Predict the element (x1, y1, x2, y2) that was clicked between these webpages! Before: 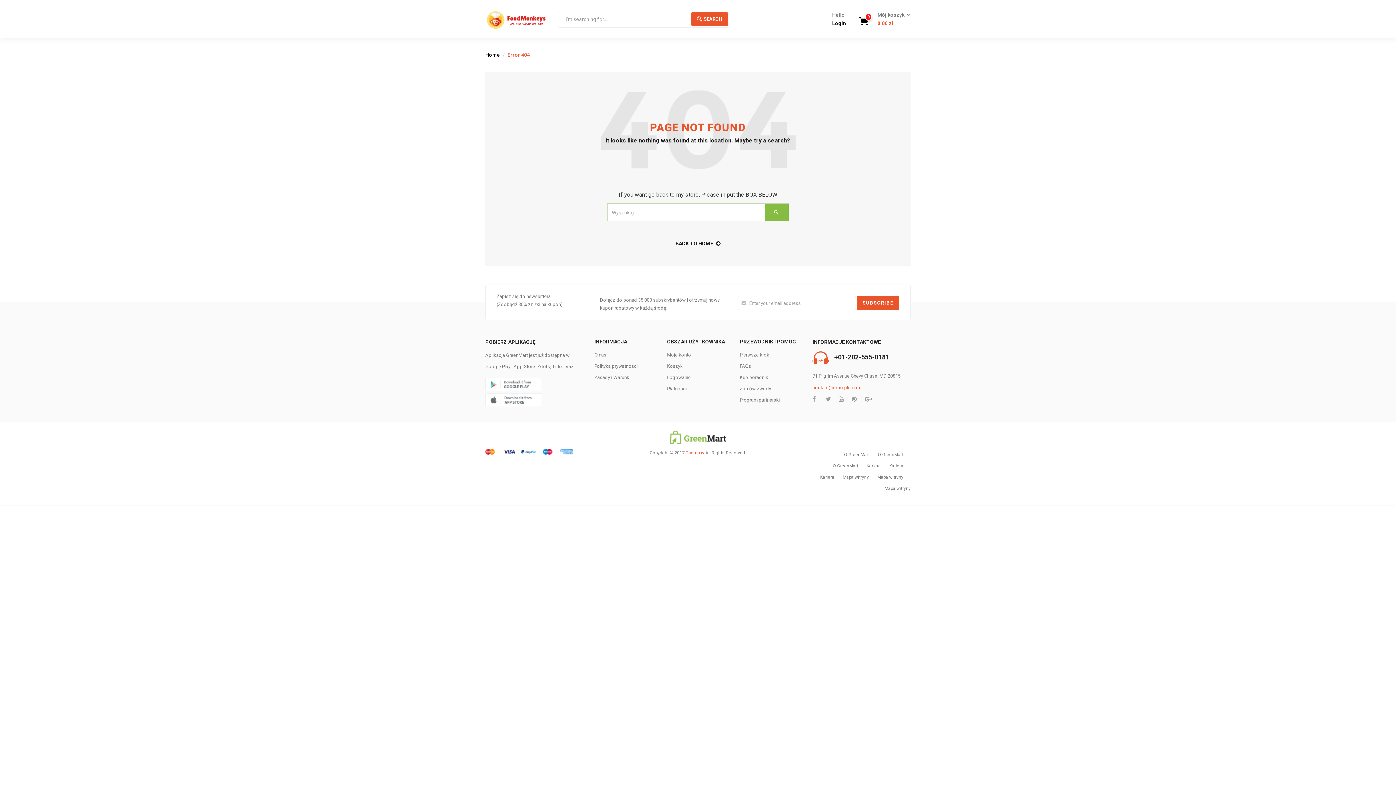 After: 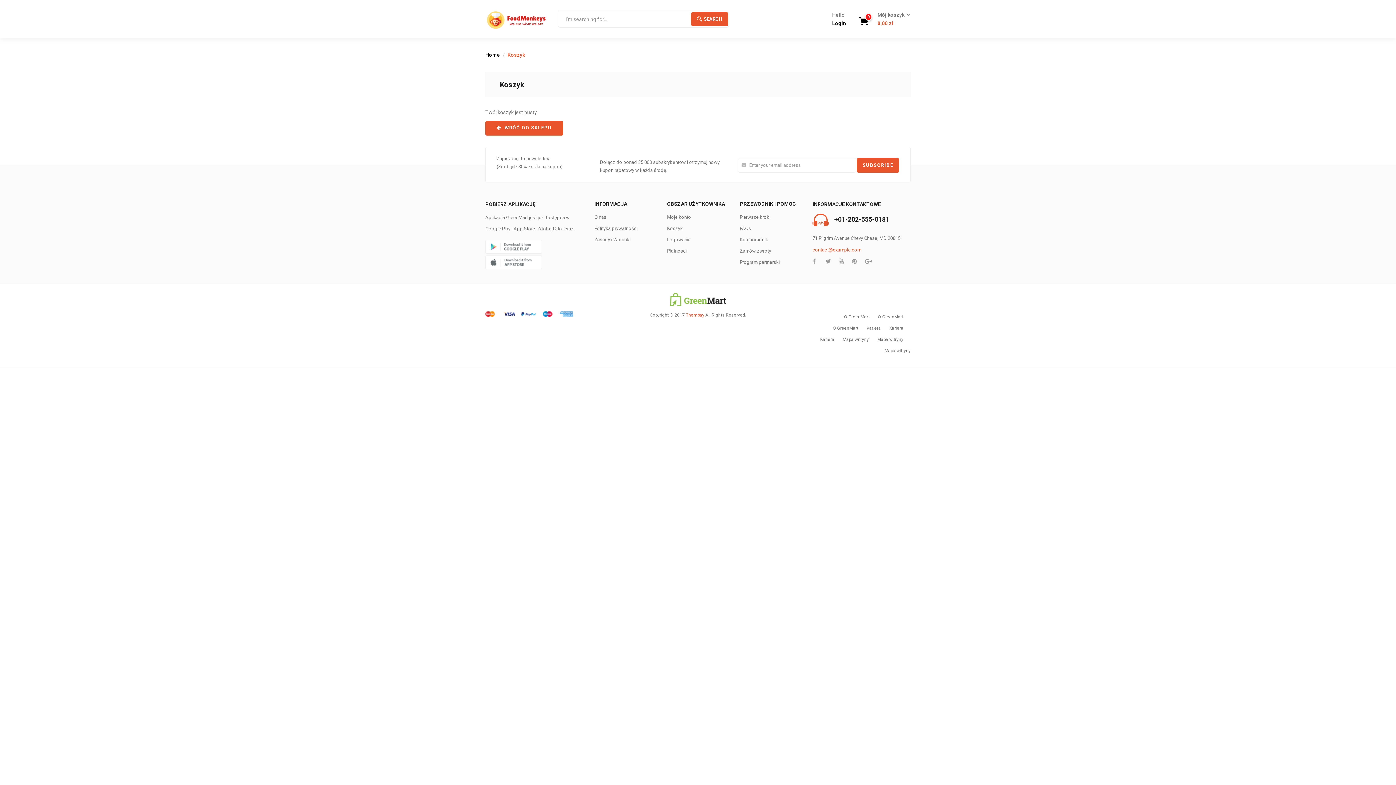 Action: bbox: (1372, 672, 1389, 688) label: 0